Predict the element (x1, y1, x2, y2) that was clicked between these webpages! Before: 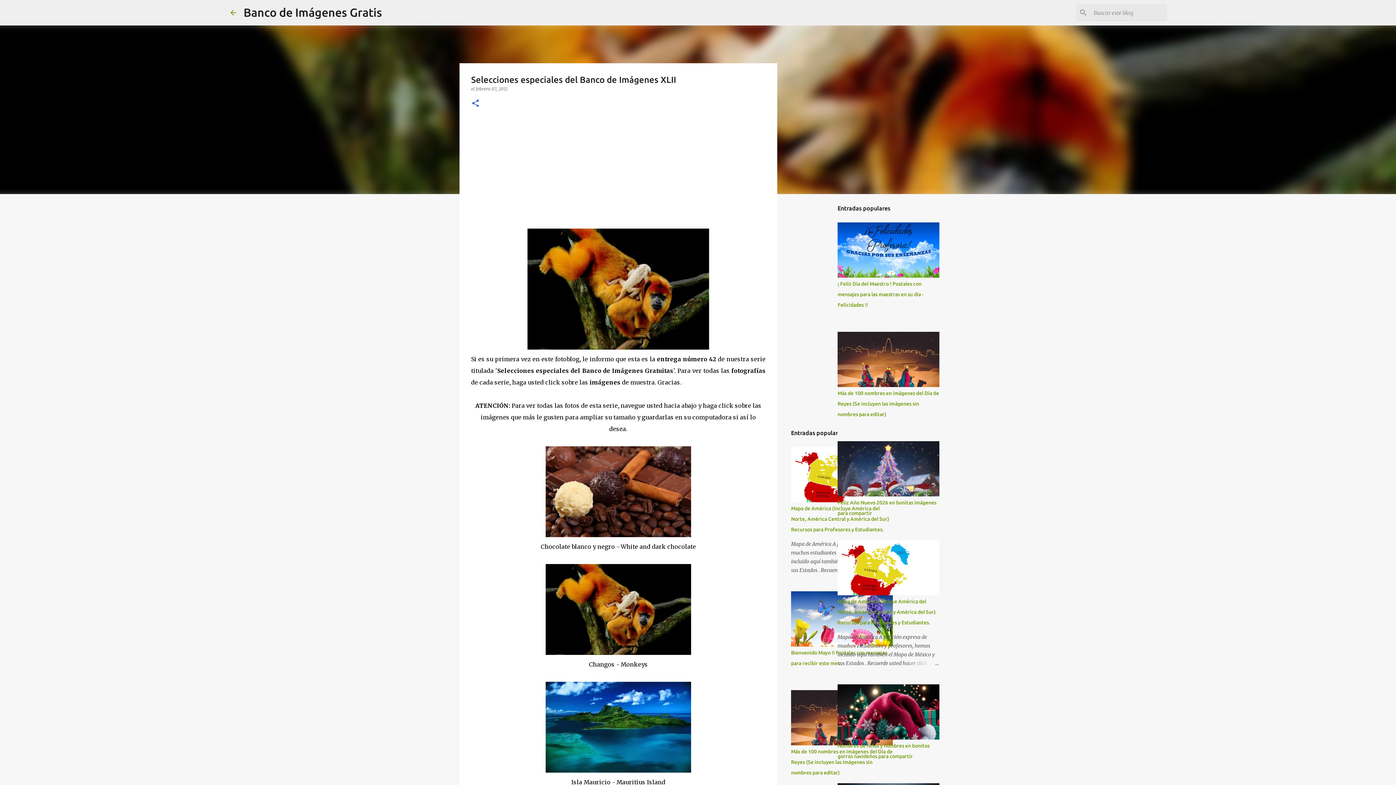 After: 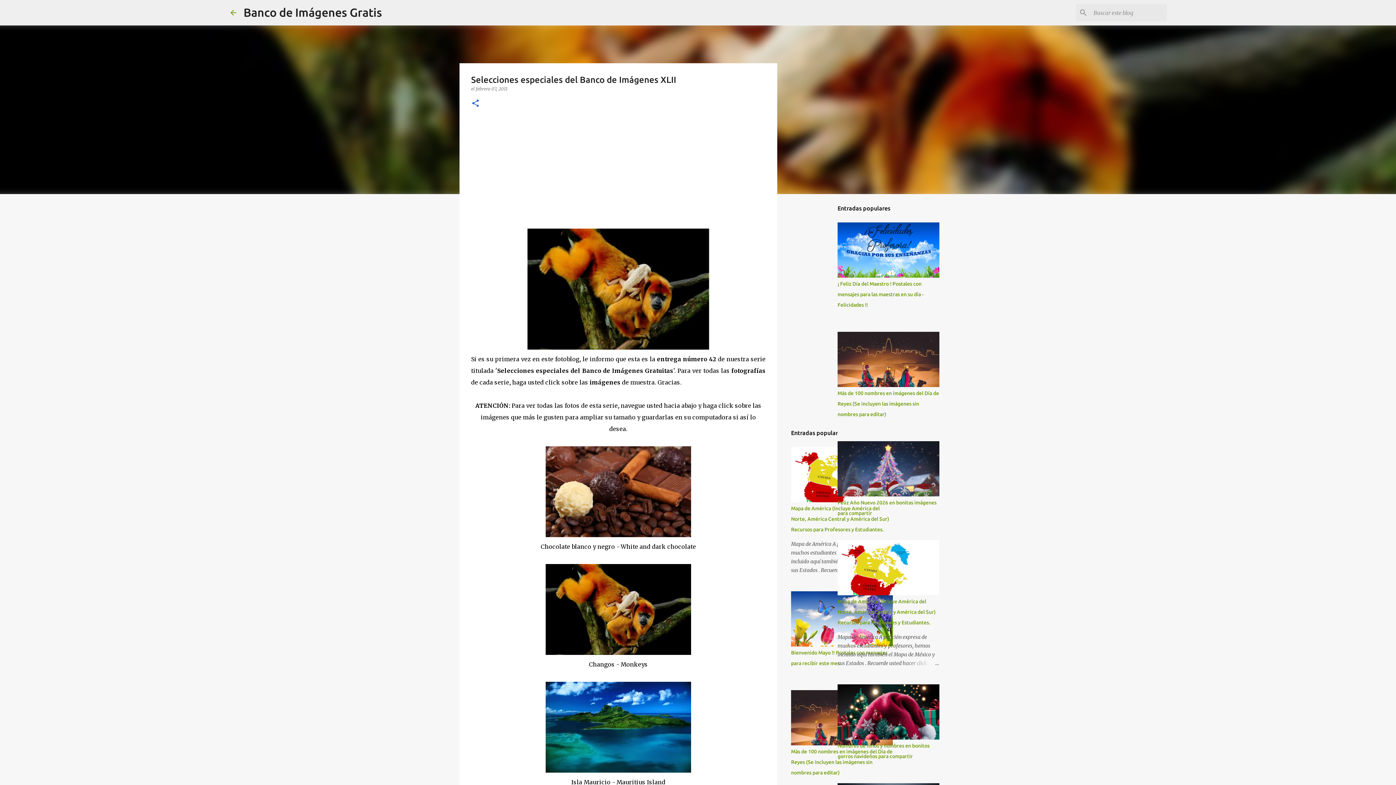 Action: bbox: (476, 86, 507, 91) label: febrero 07, 2011